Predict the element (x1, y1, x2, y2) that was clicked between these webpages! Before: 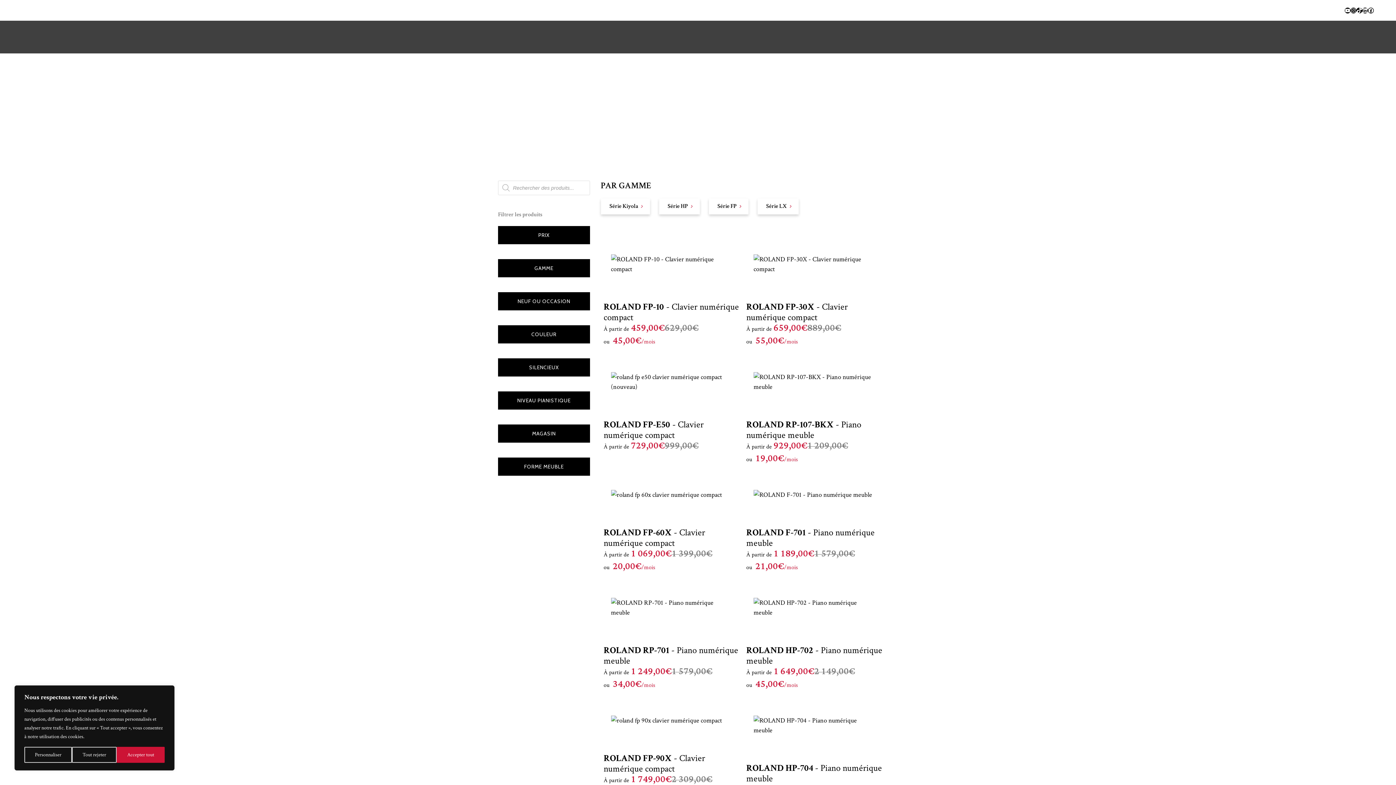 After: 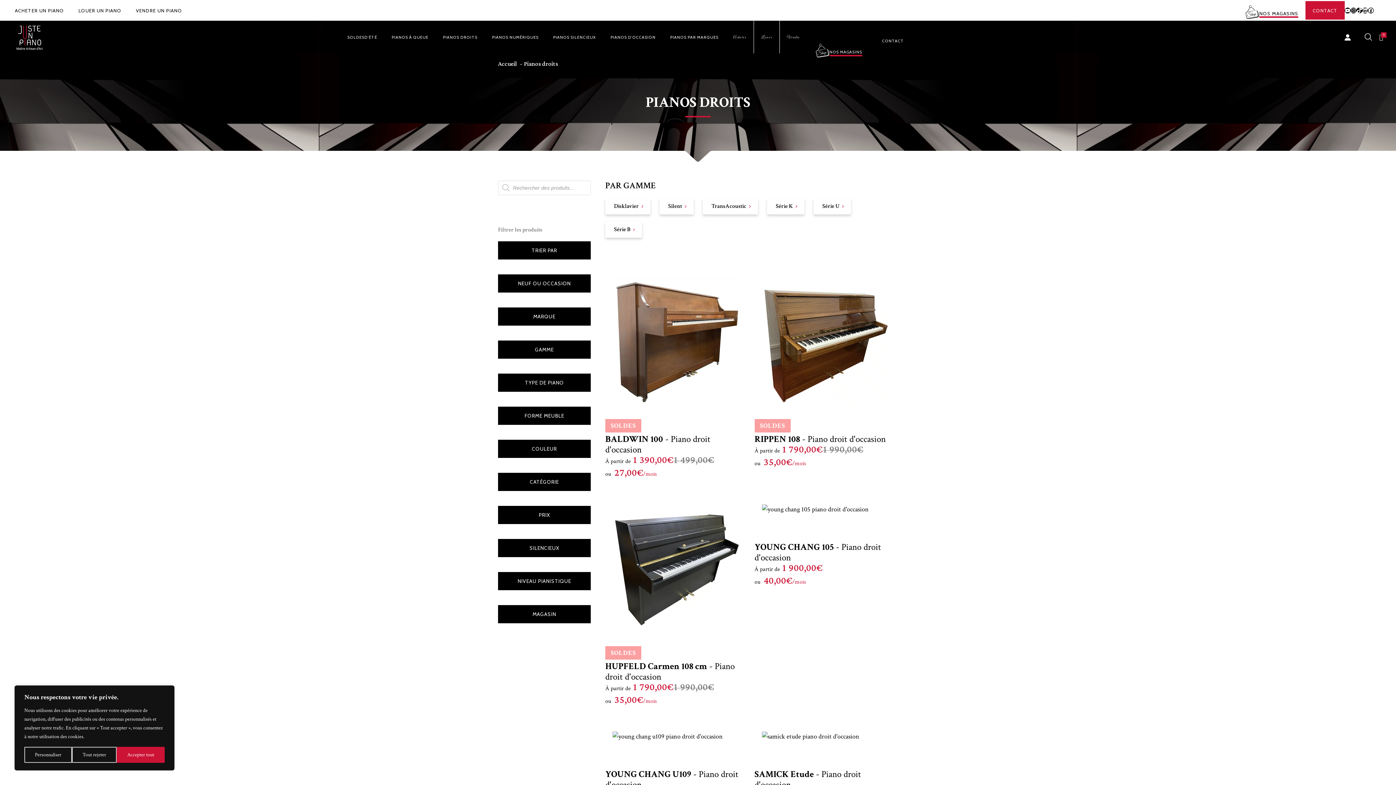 Action: bbox: (435, 20, 484, 53) label: PIANOS DROITS